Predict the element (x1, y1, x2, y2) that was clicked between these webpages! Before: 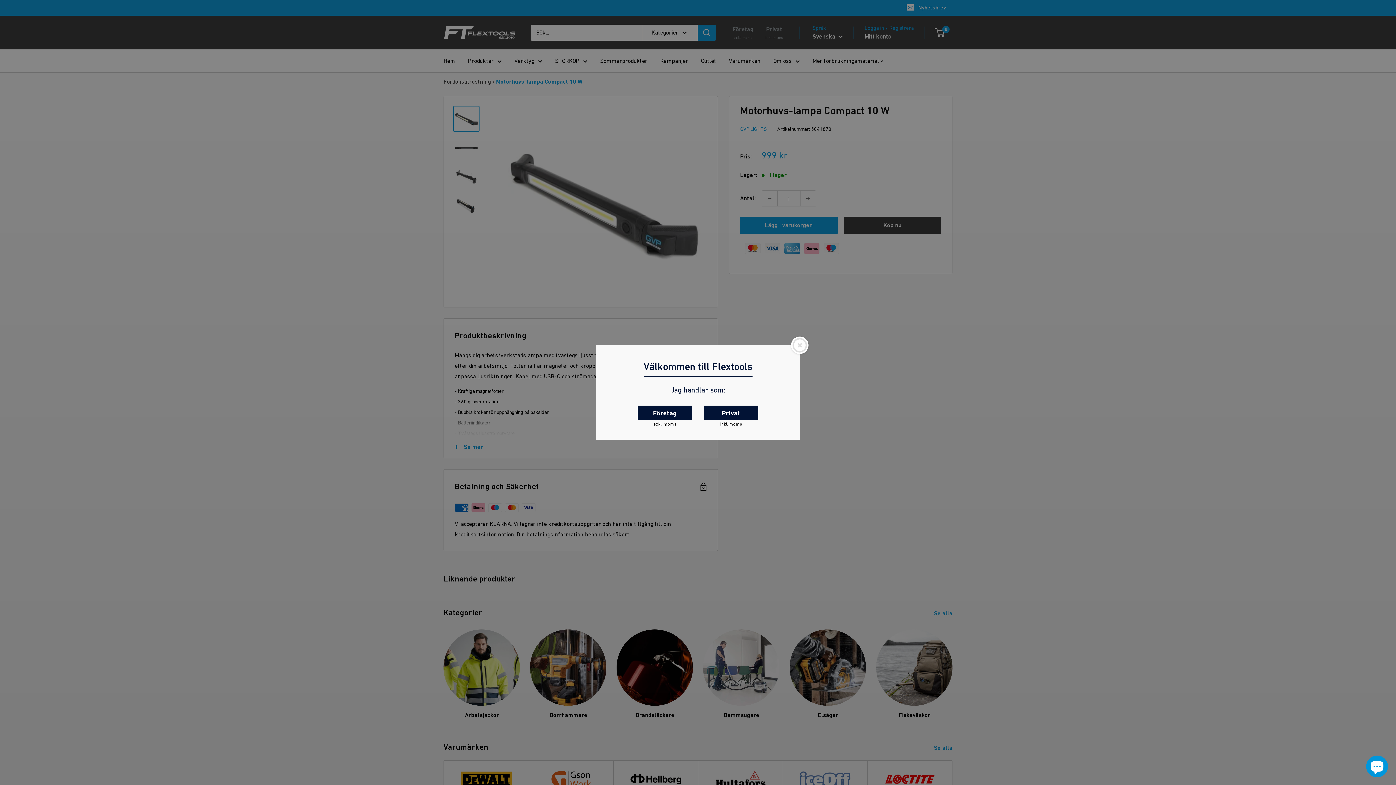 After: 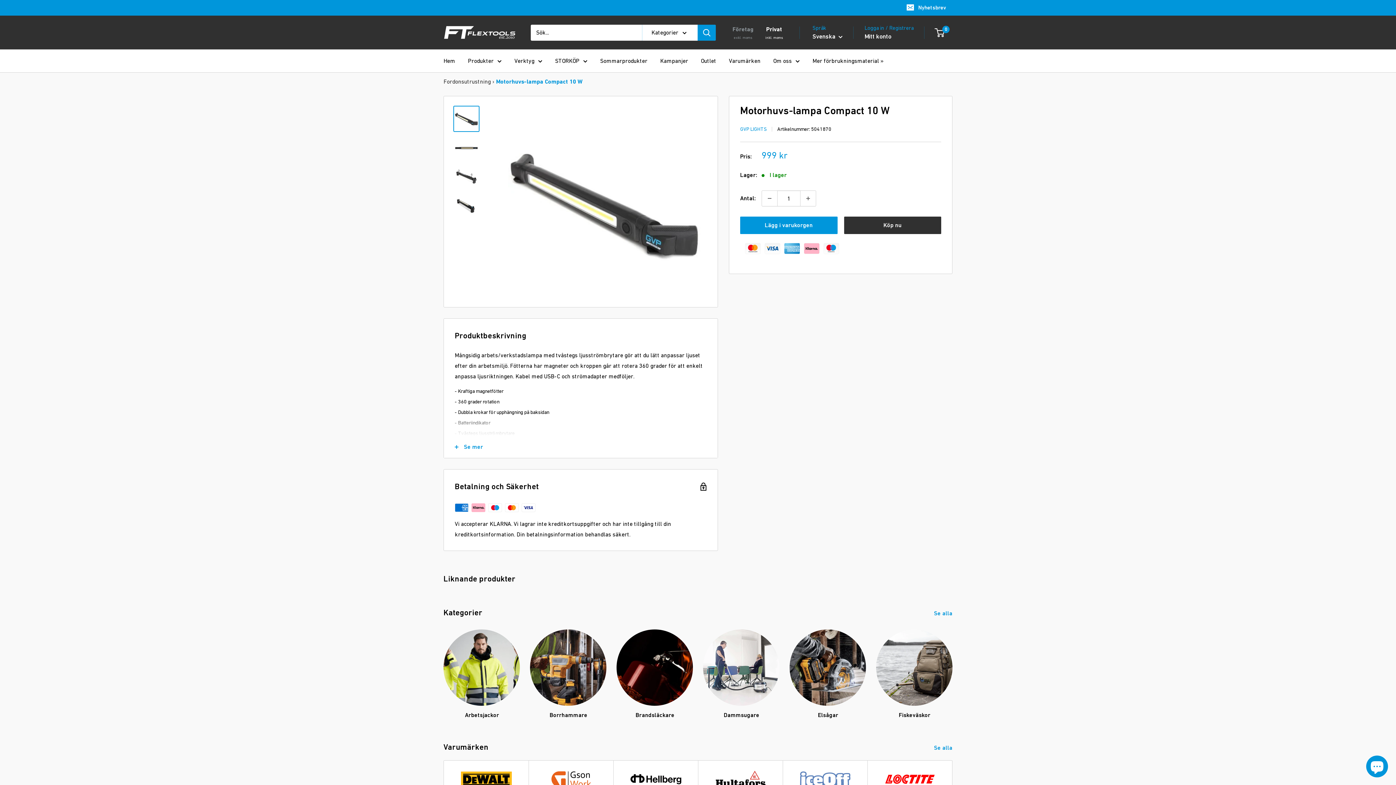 Action: label: Privat bbox: (704, 405, 758, 420)